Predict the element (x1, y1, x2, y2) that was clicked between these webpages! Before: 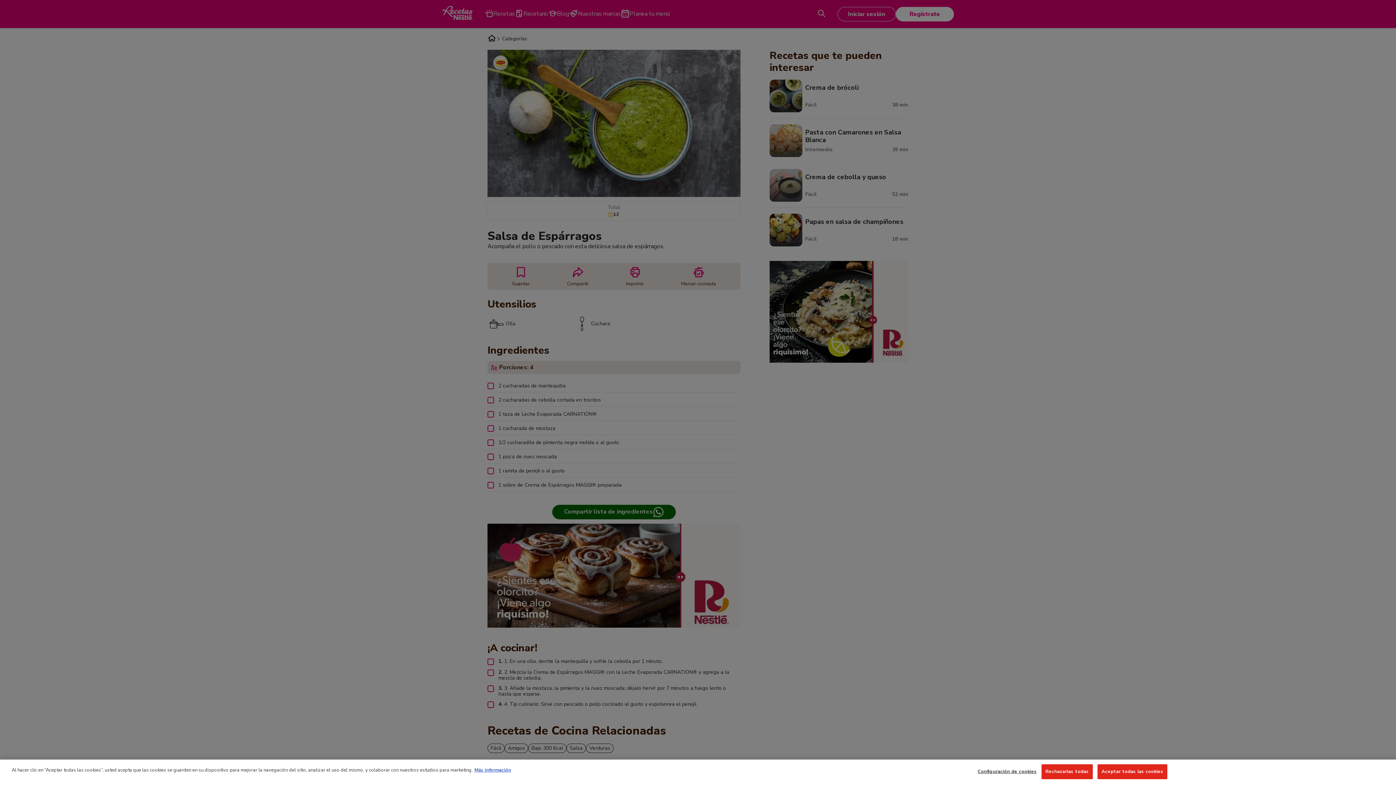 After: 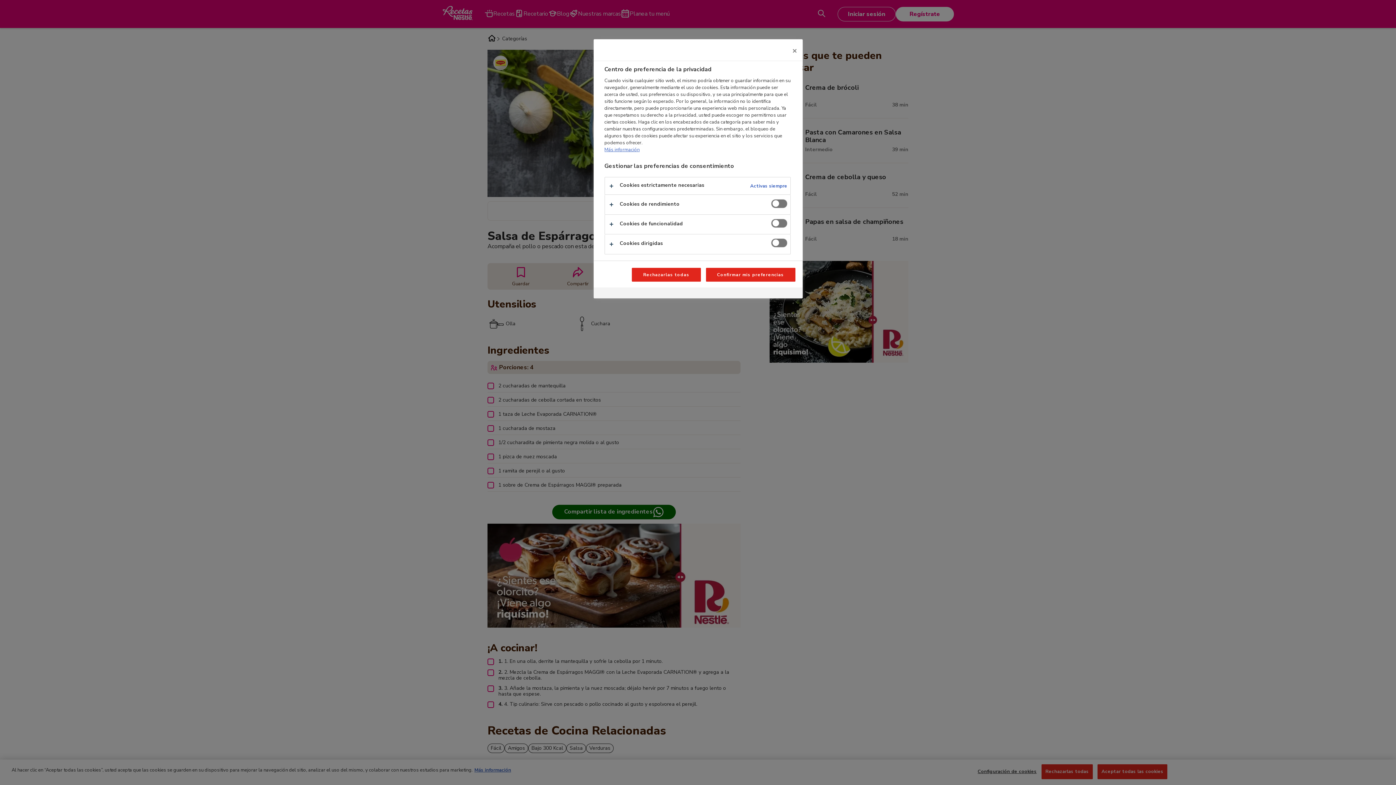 Action: label: Configuración de cookies bbox: (977, 764, 1036, 779)